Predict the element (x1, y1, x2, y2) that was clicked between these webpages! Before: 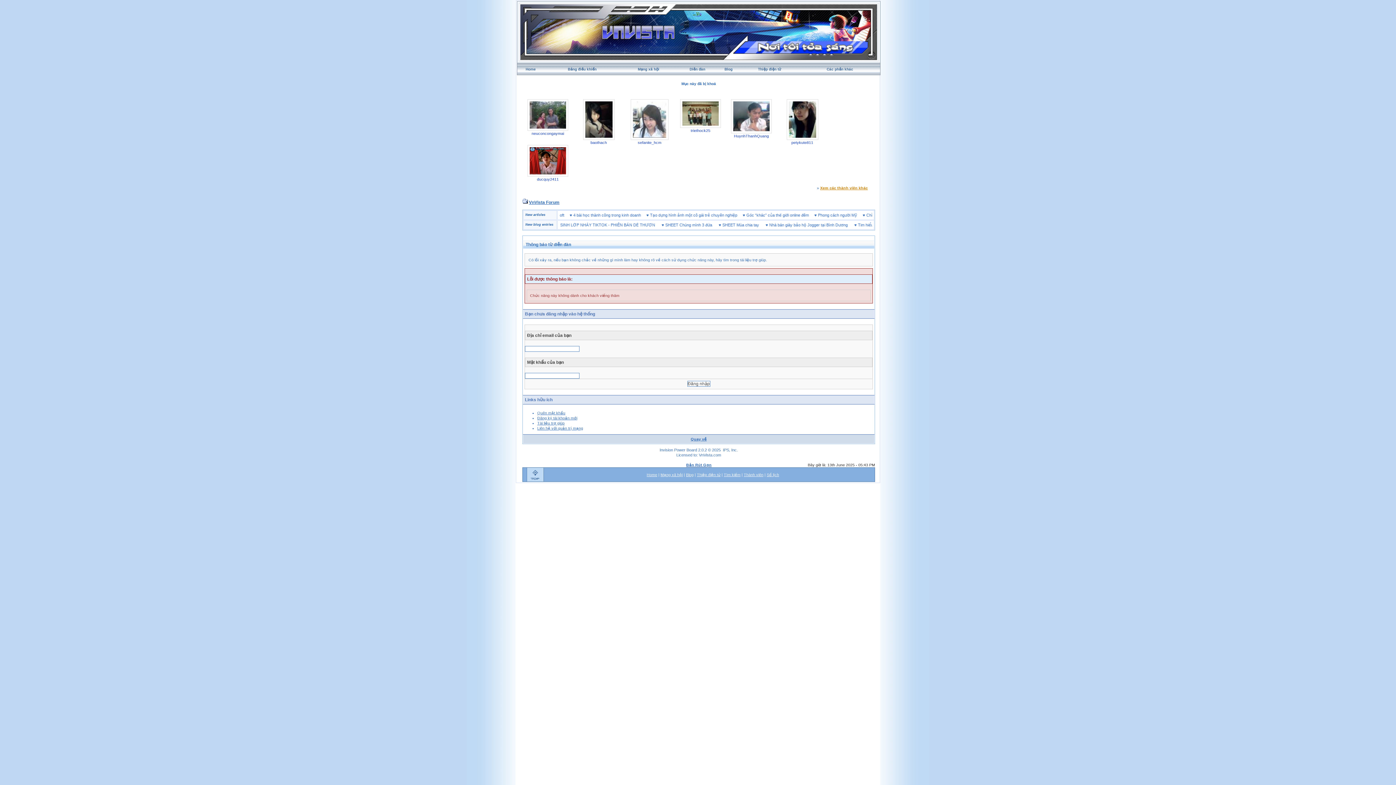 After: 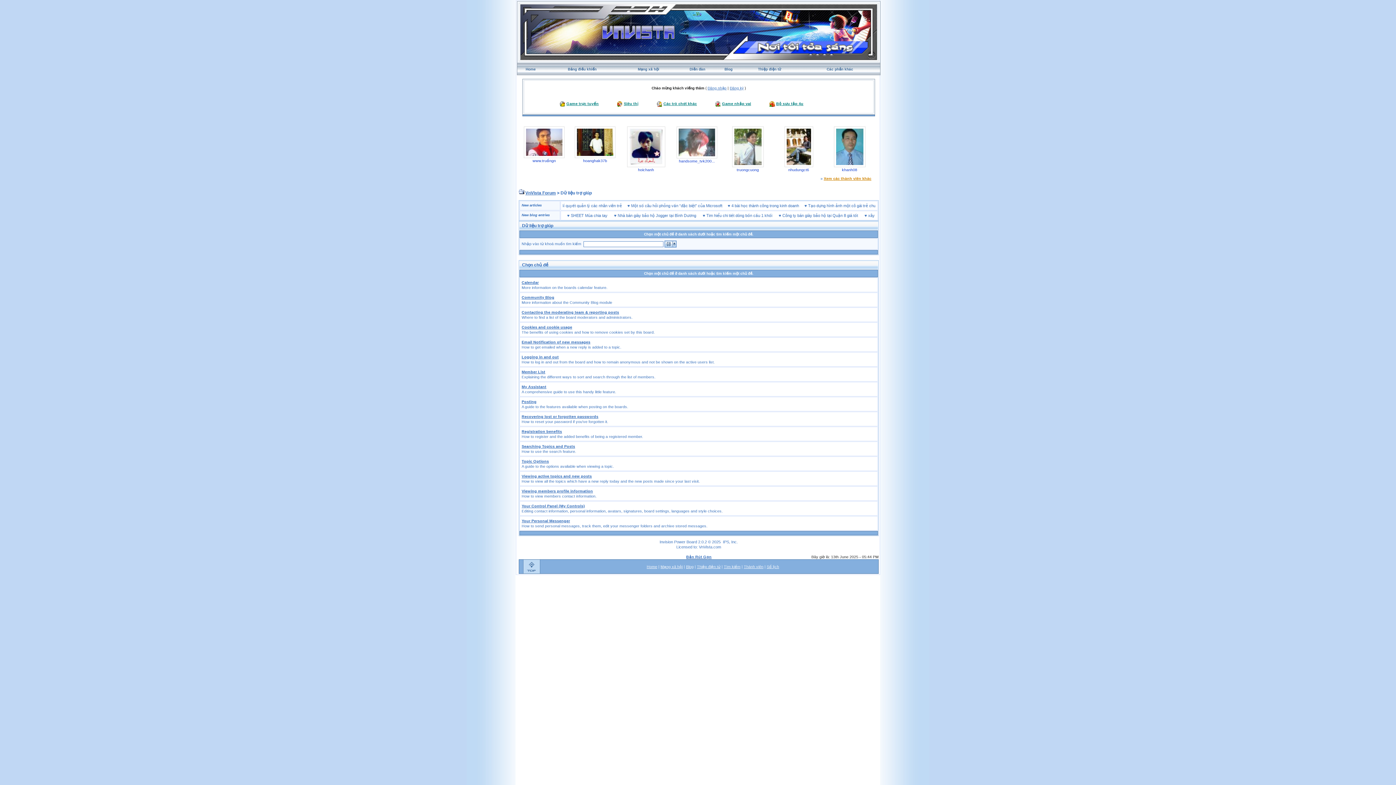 Action: bbox: (537, 420, 564, 425) label: Tài liệu trợ giúp